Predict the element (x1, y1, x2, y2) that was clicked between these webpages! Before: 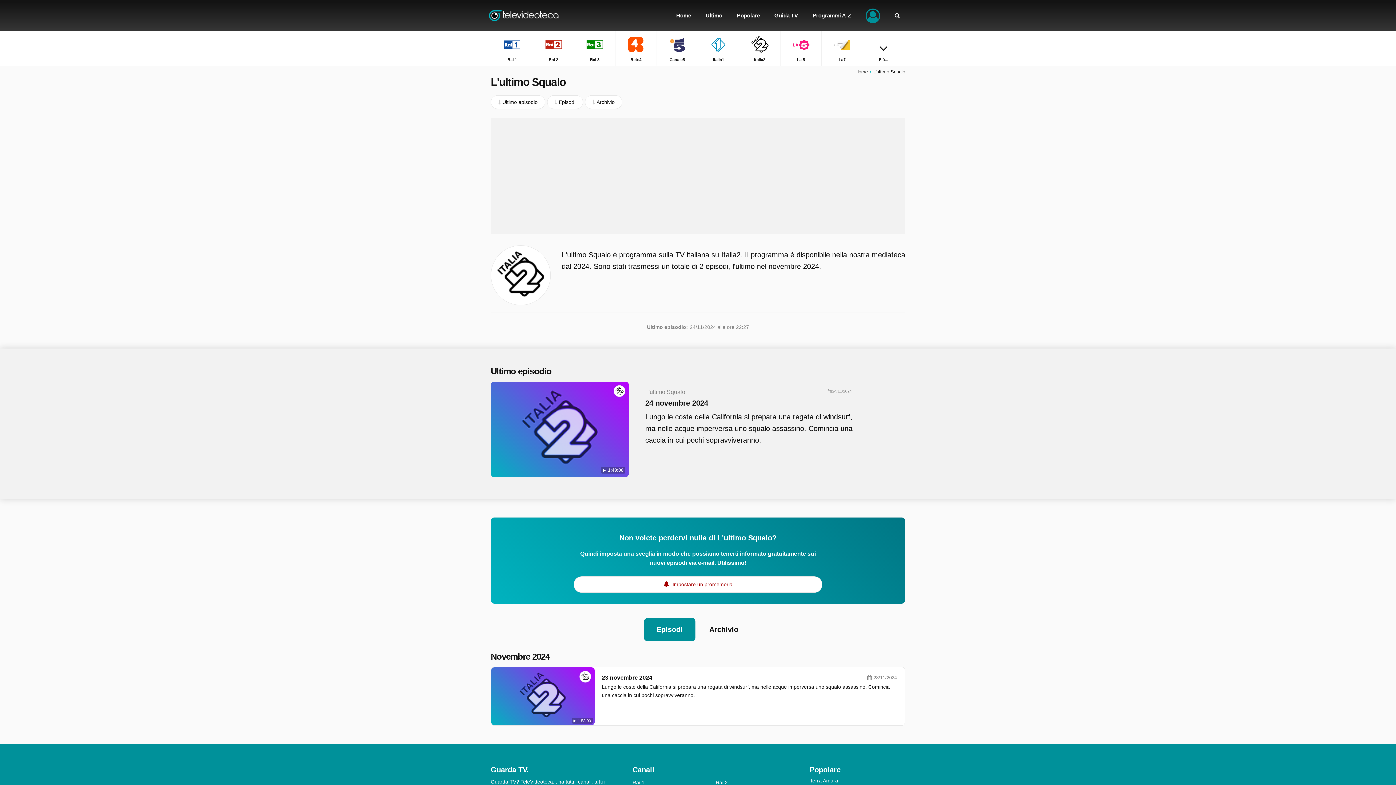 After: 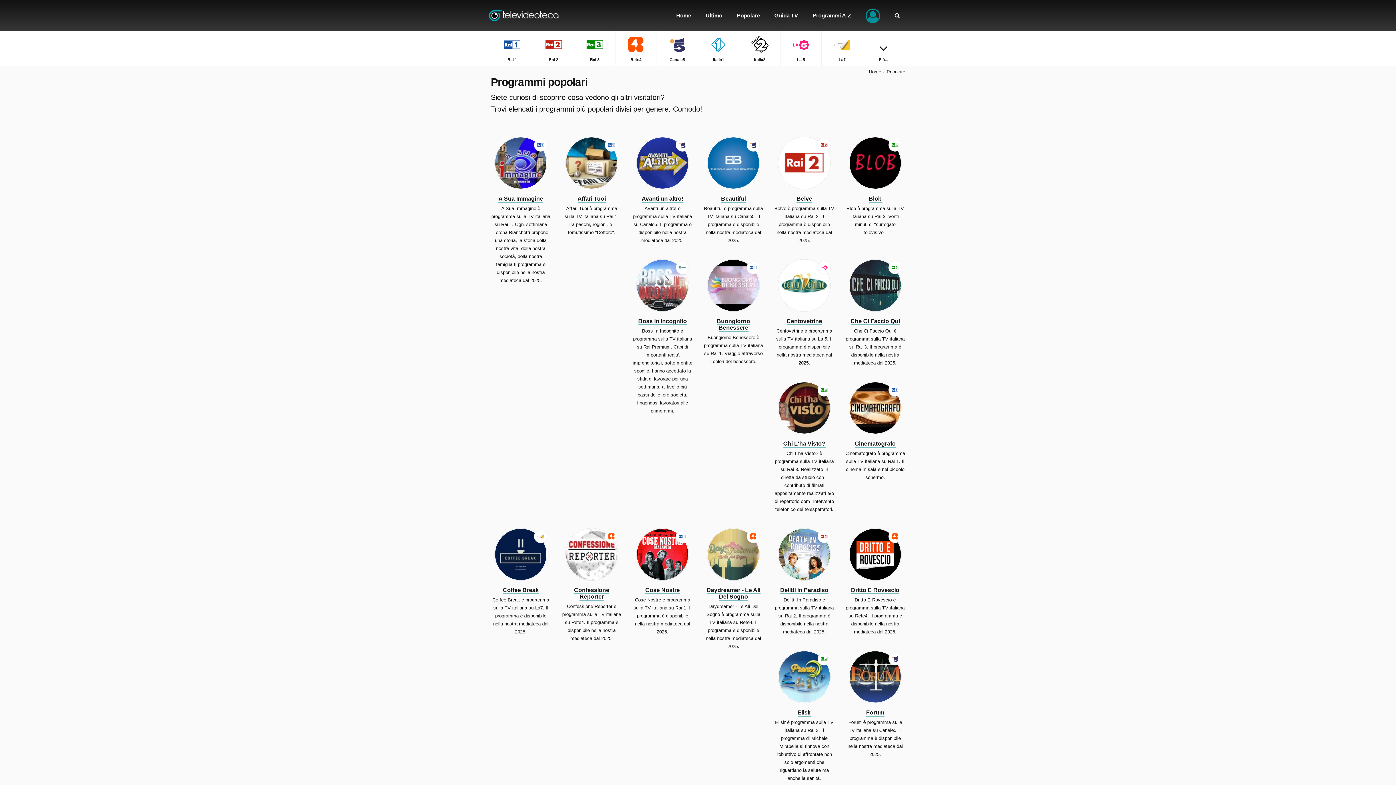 Action: bbox: (729, 0, 767, 30) label: Popolare